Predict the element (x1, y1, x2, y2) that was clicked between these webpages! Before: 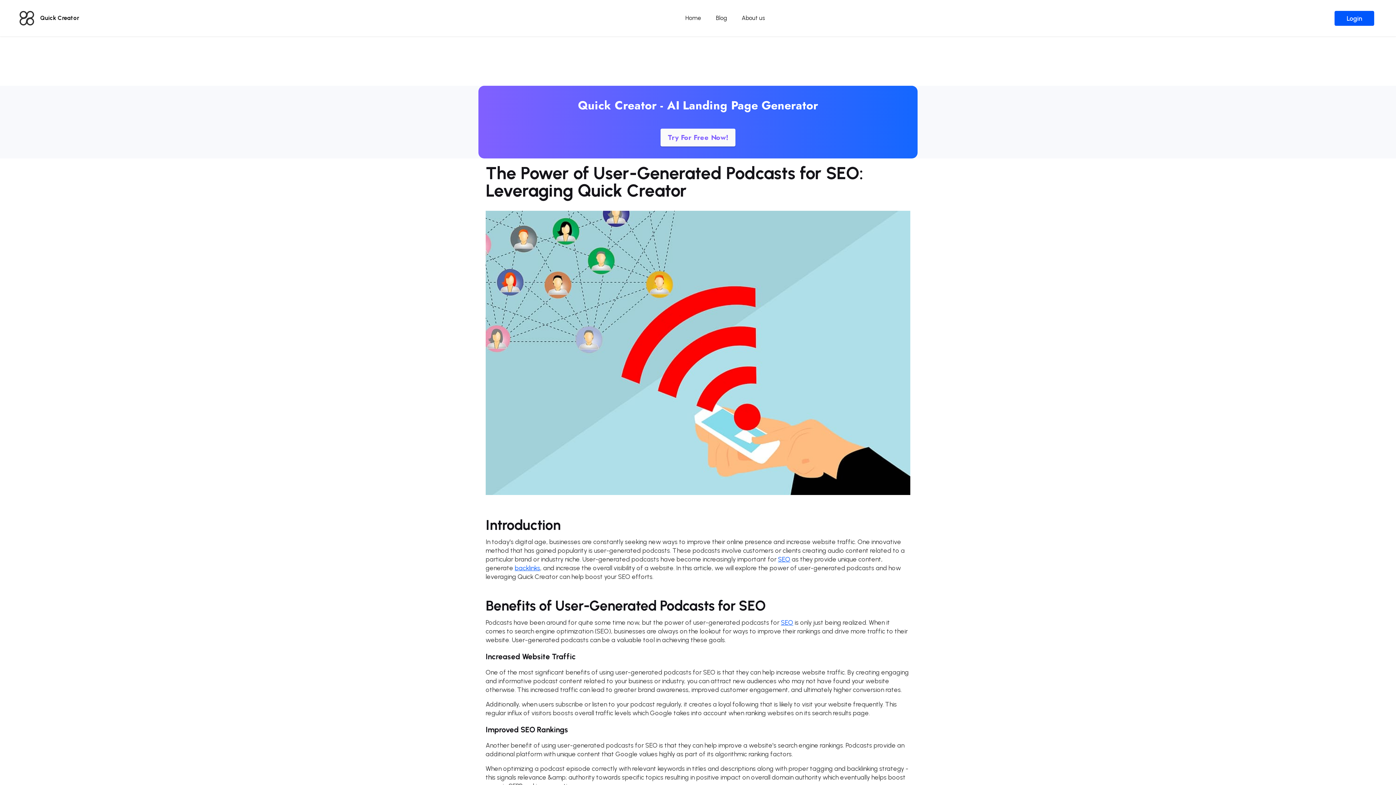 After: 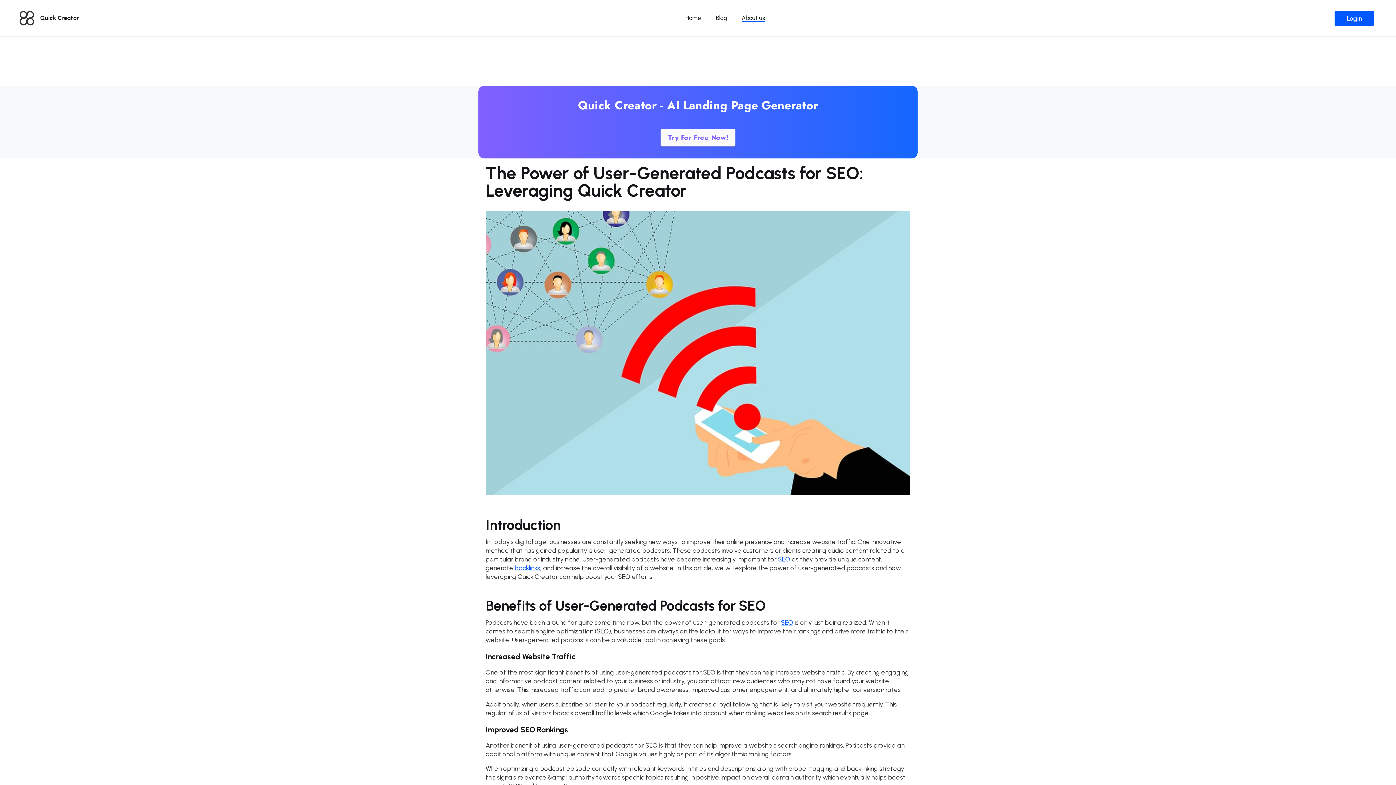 Action: label: About us bbox: (741, 15, 765, 21)